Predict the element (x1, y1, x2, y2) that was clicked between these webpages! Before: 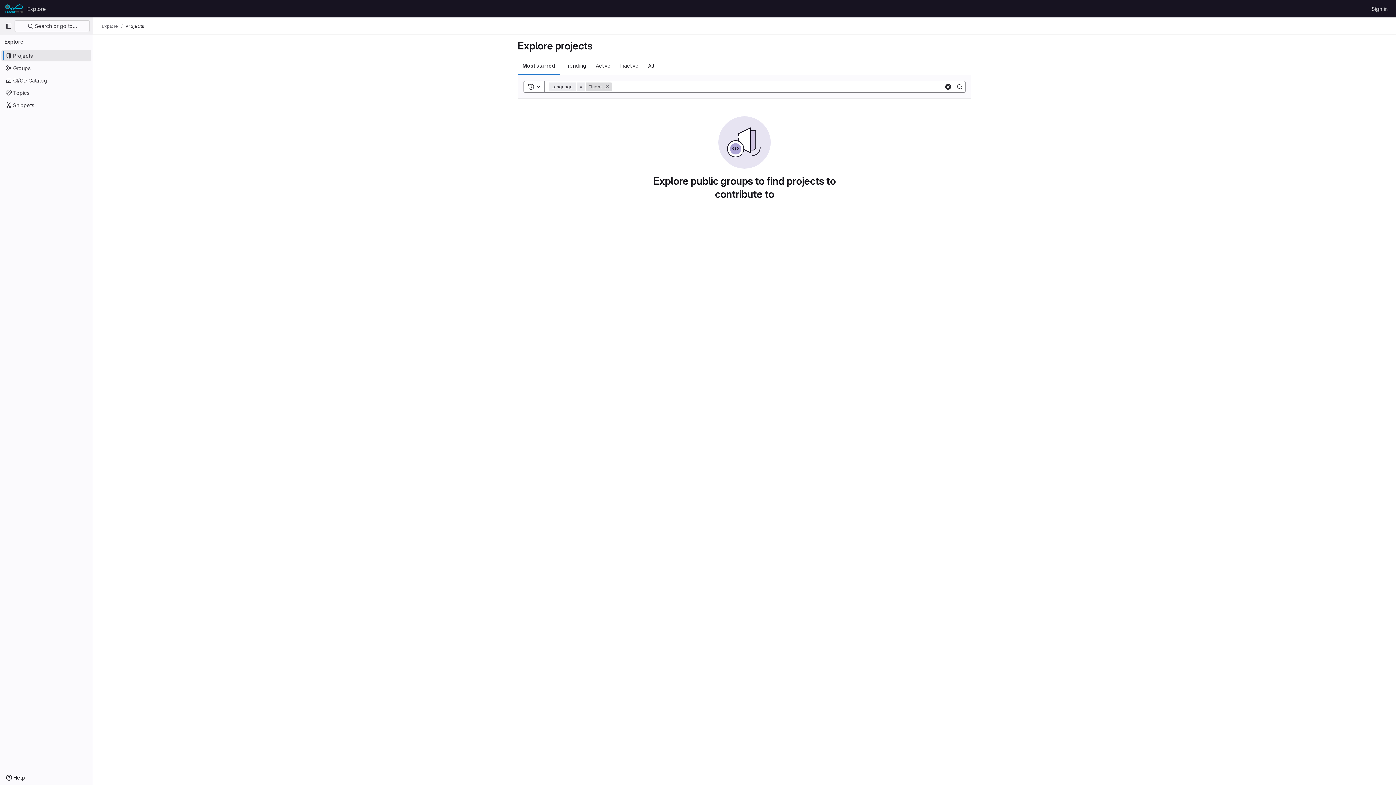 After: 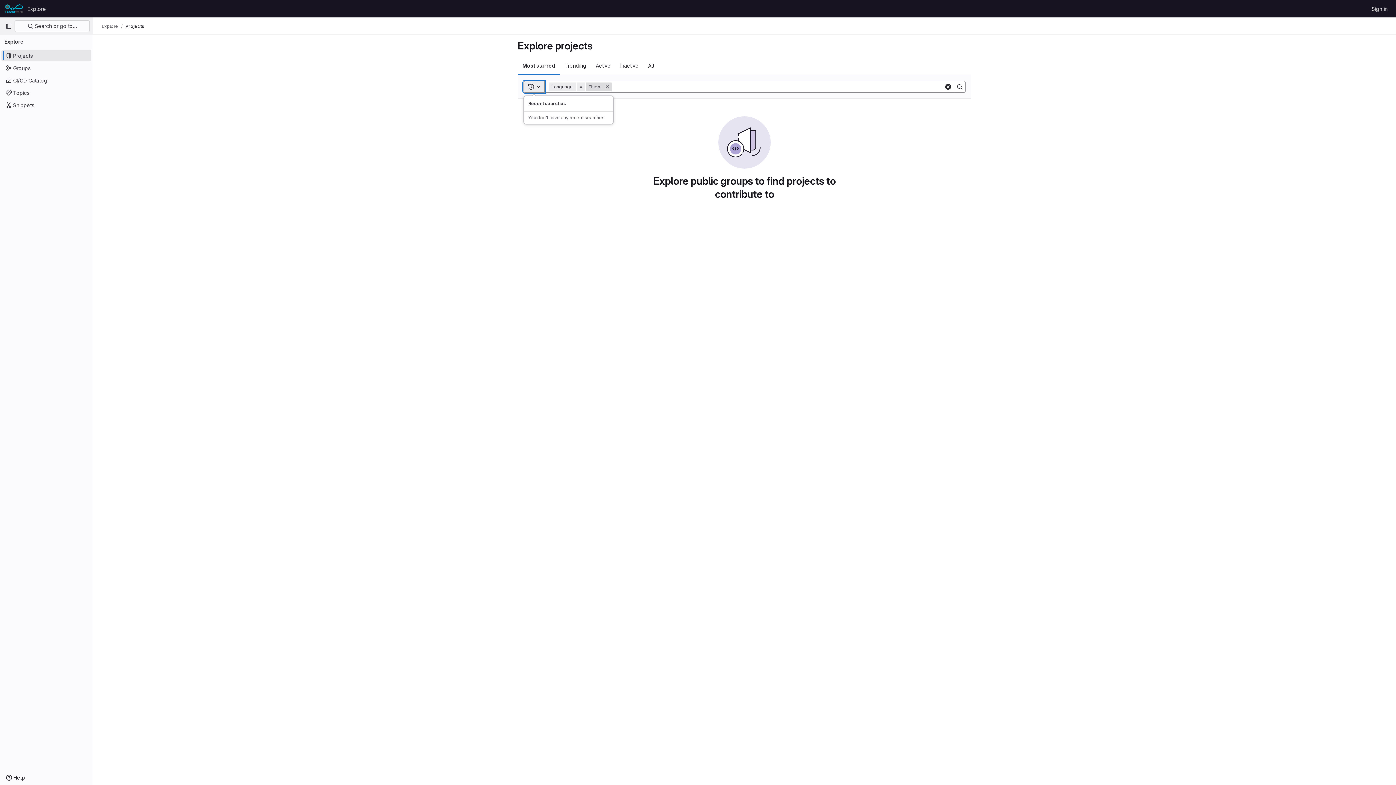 Action: bbox: (523, 81, 544, 92) label: Toggle search history